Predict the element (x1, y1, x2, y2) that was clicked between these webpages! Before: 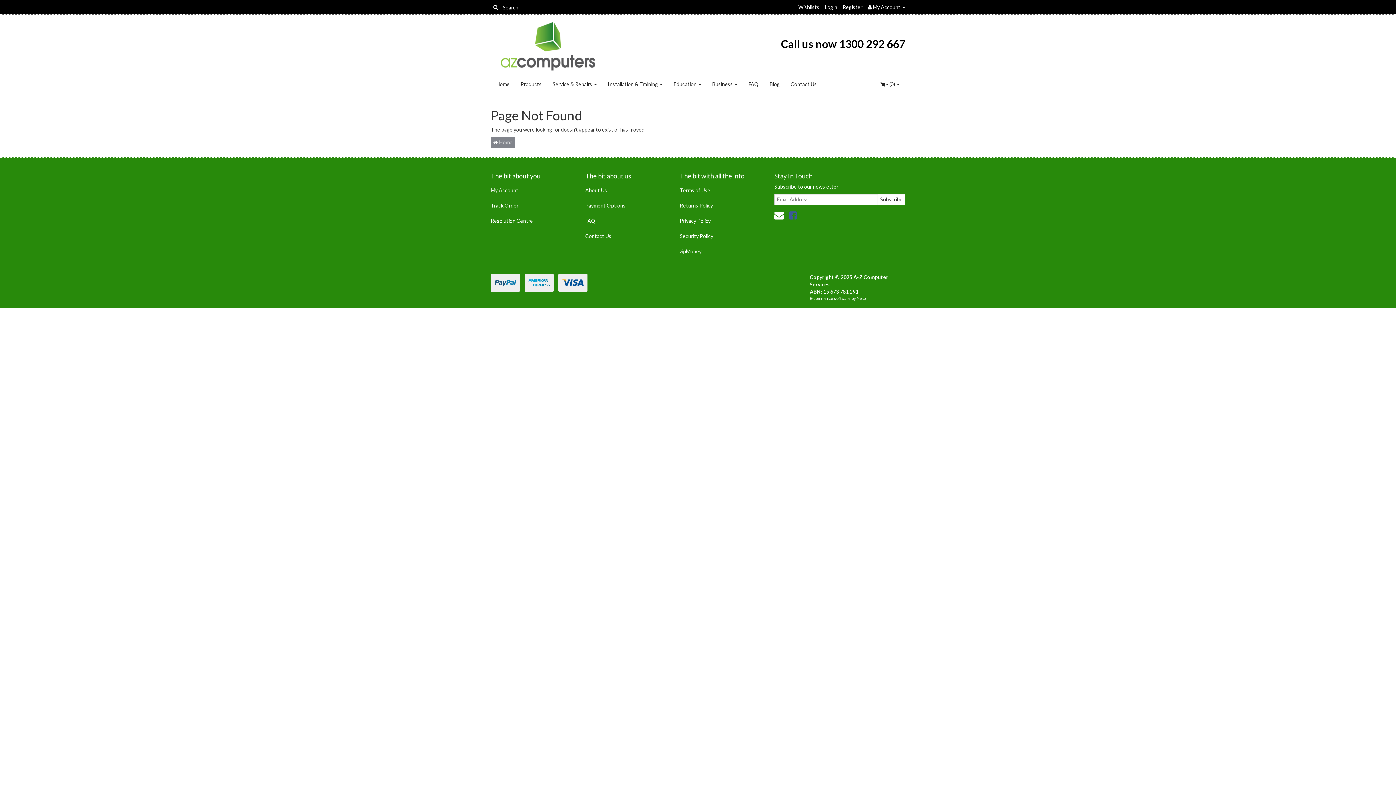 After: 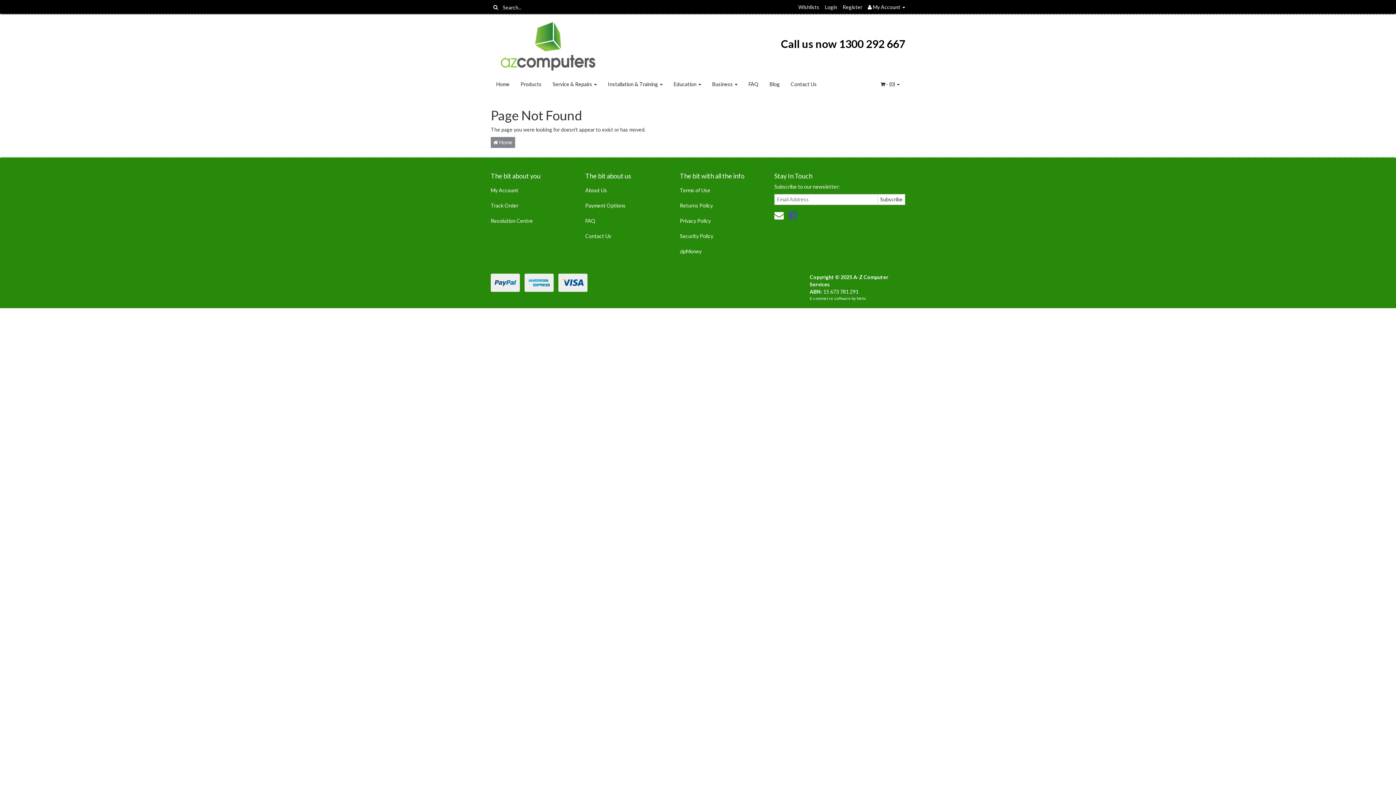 Action: bbox: (774, 209, 784, 221)